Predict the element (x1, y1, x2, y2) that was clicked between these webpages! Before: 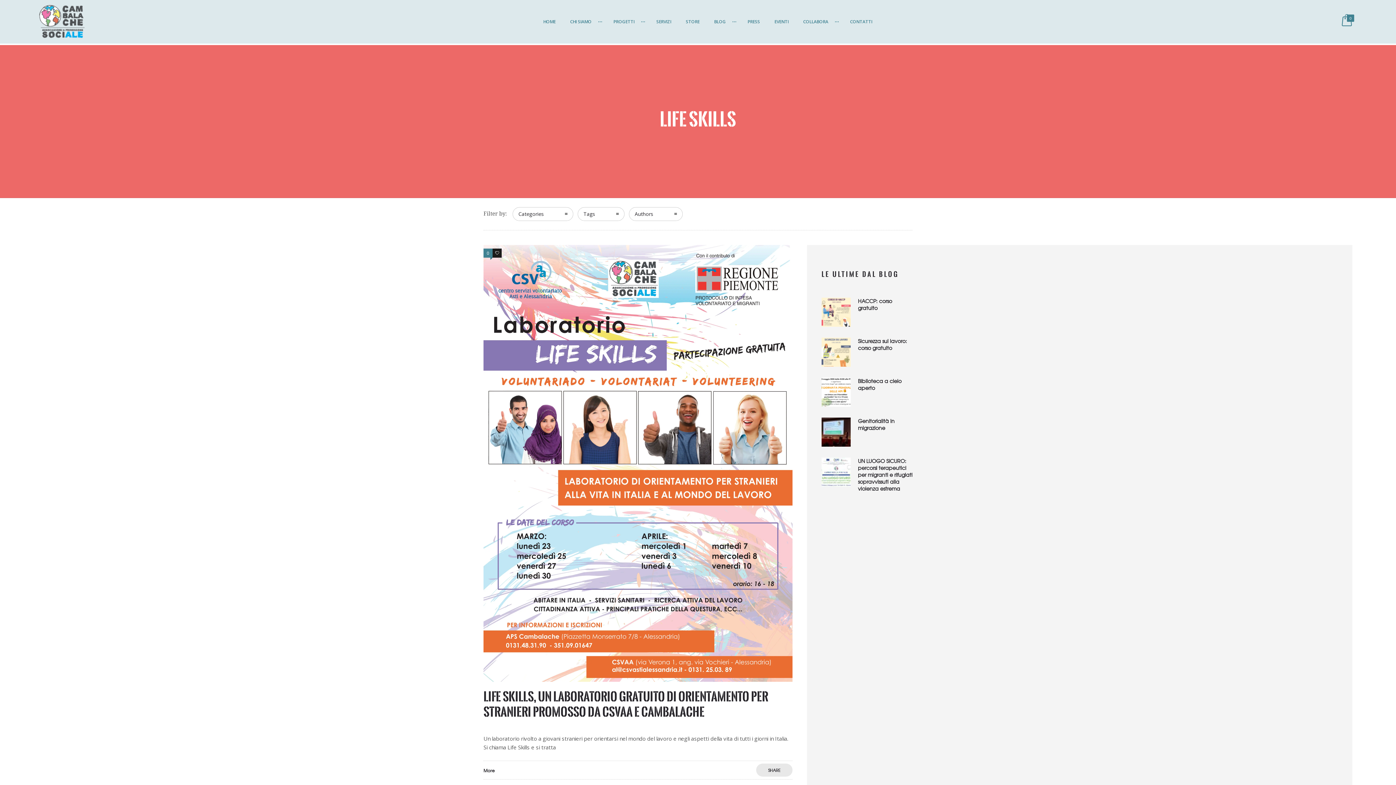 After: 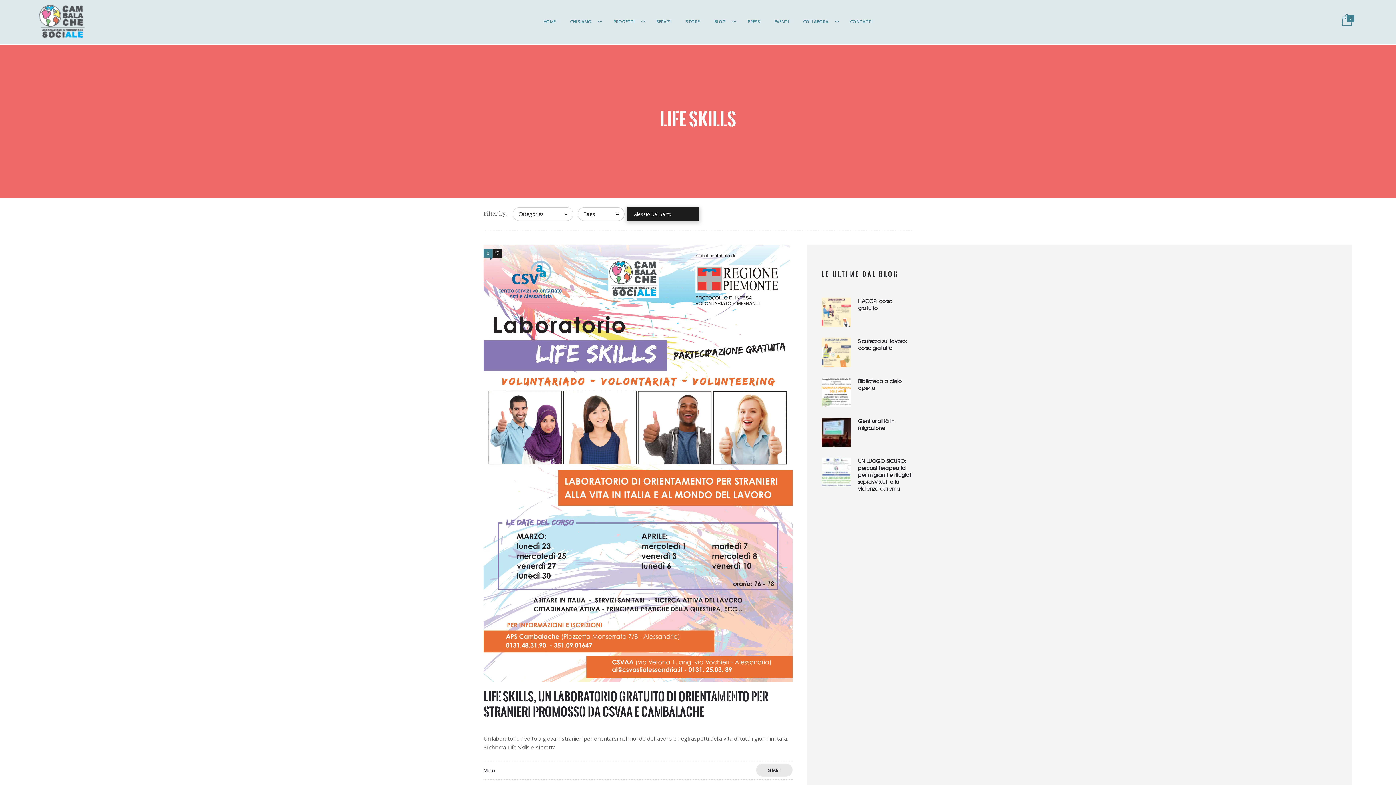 Action: label: Authors bbox: (629, 207, 682, 221)